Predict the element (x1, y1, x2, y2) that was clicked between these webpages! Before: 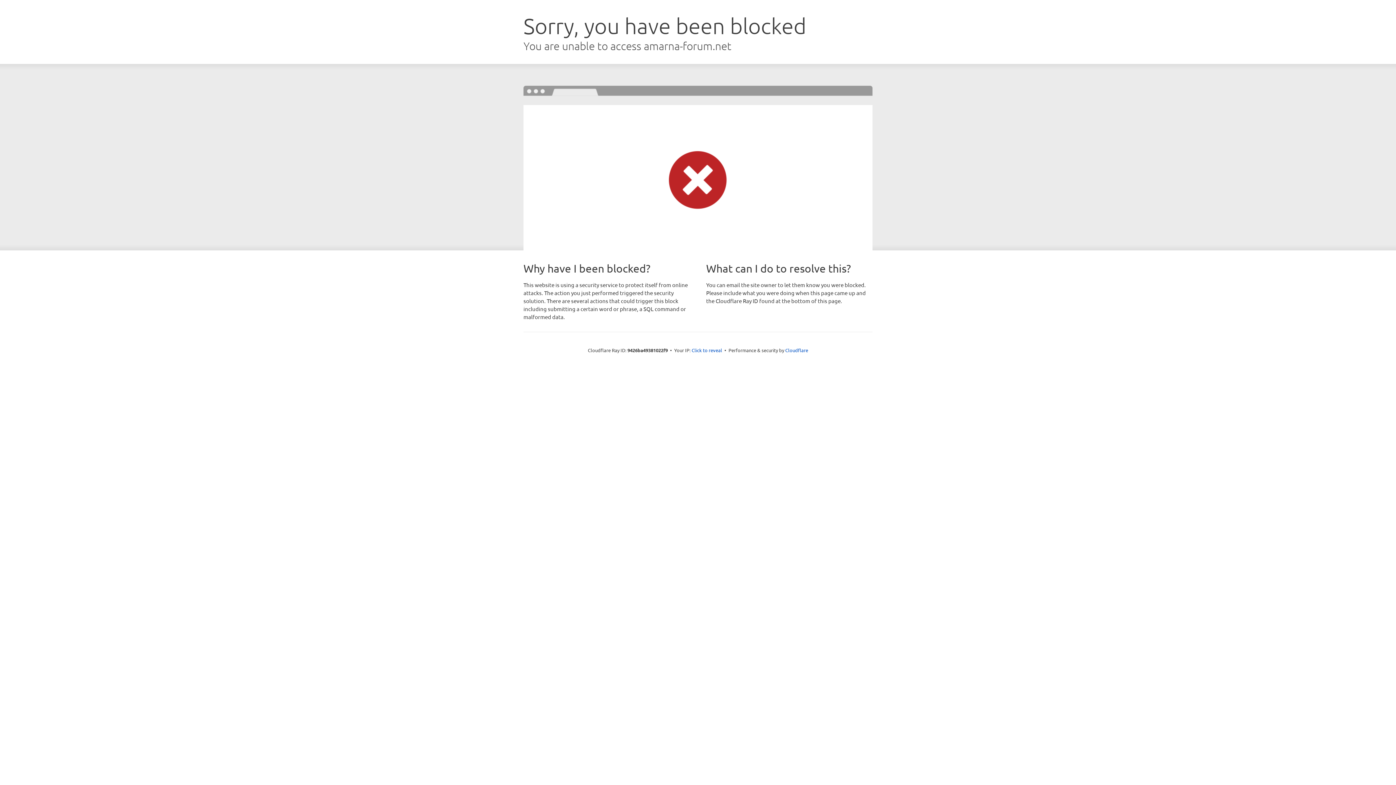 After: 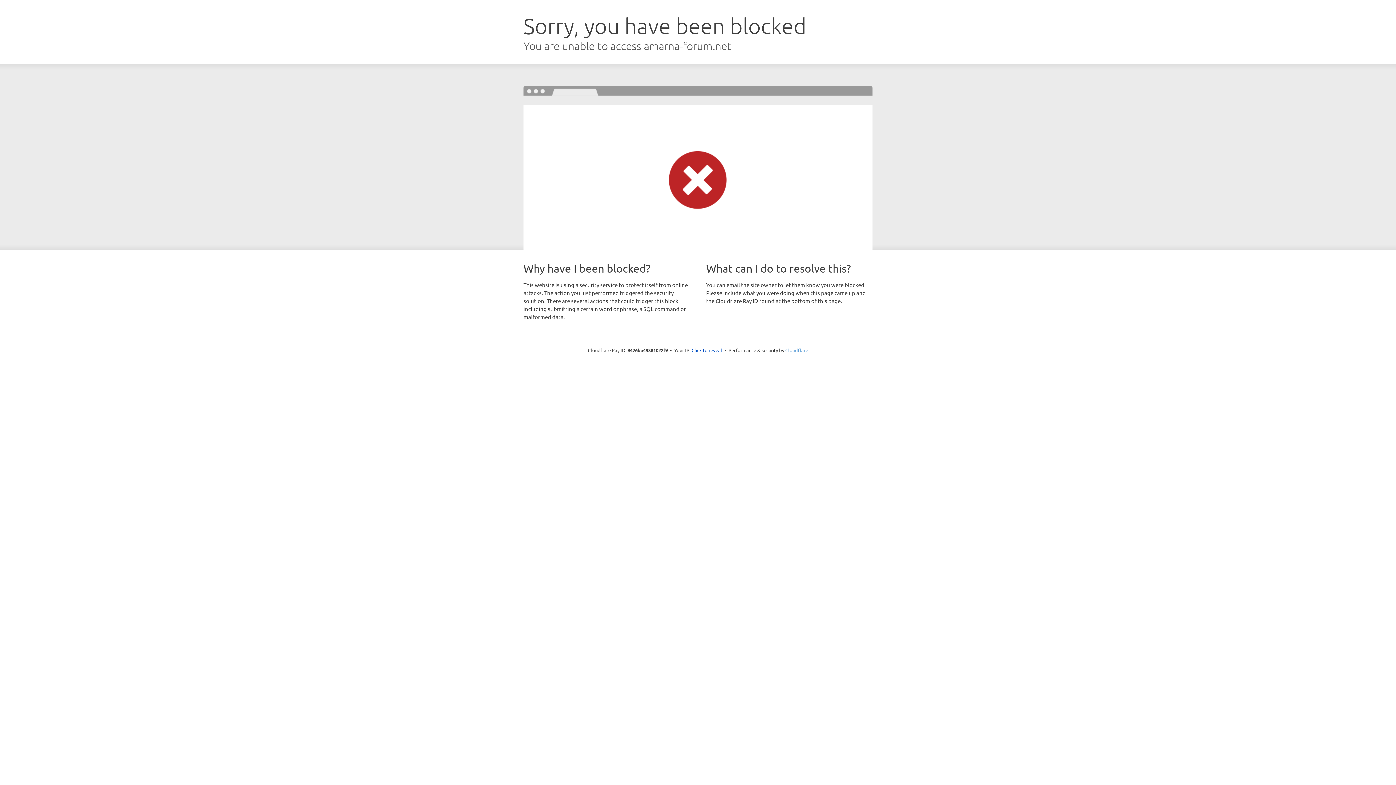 Action: bbox: (785, 347, 808, 353) label: Cloudflare